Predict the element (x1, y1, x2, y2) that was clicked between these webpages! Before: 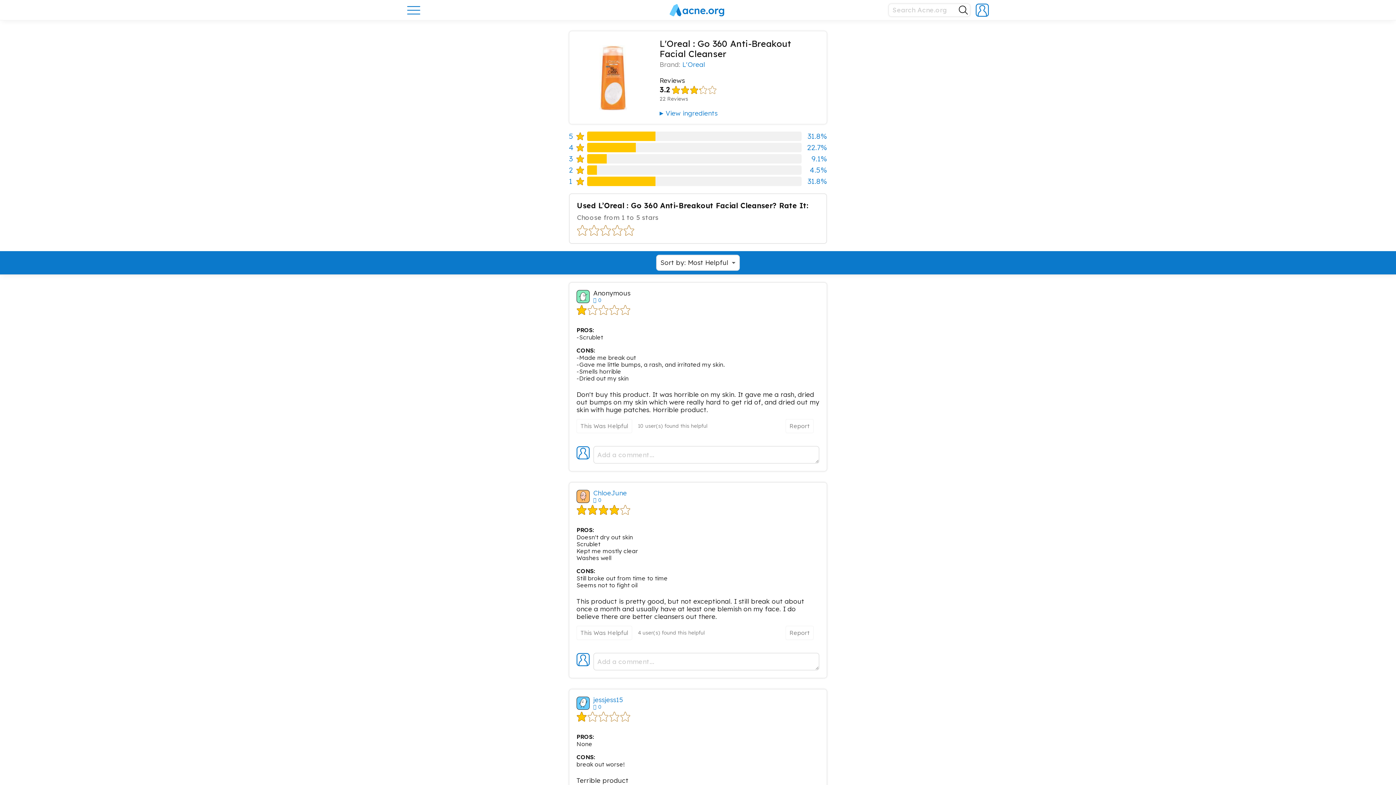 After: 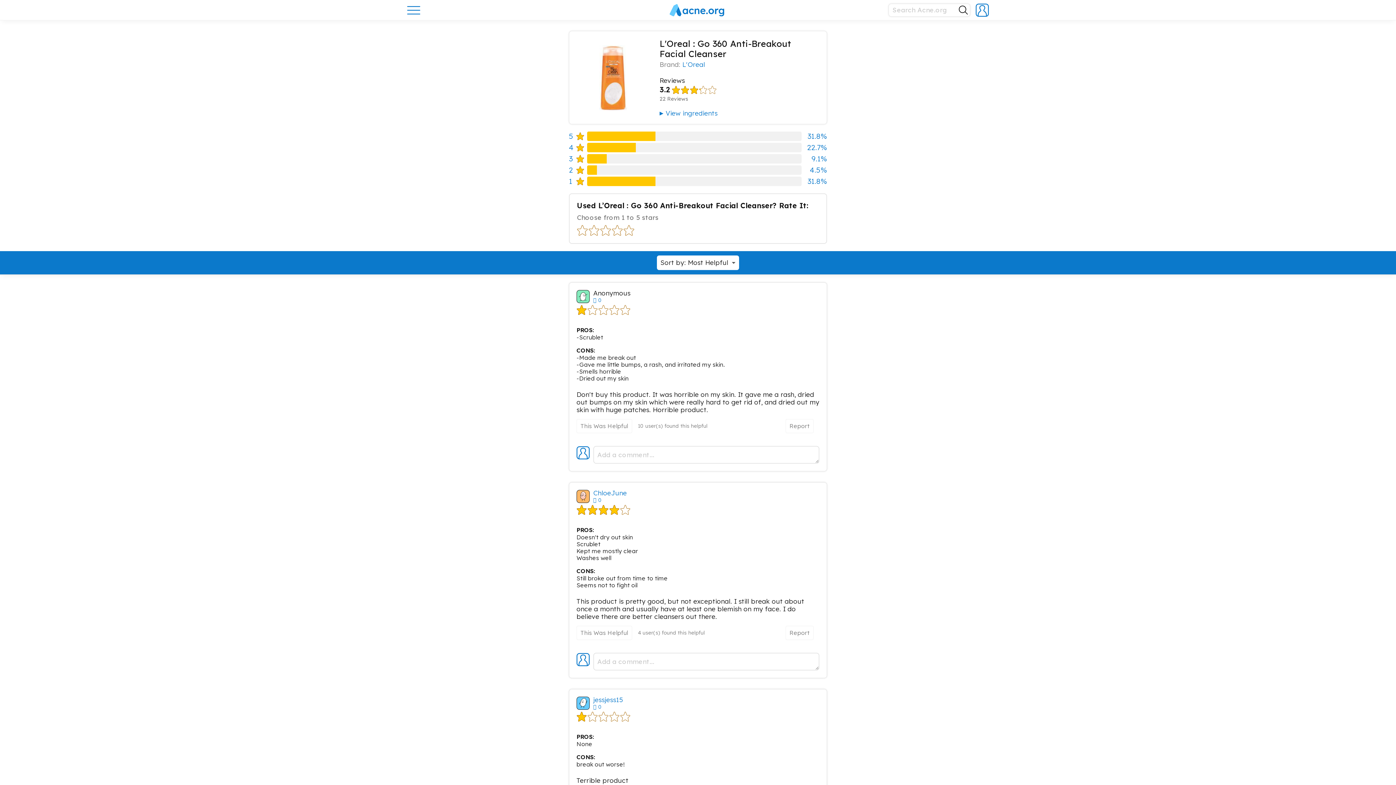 Action: label: Sort by: Most Helpful bbox: (656, 254, 740, 270)